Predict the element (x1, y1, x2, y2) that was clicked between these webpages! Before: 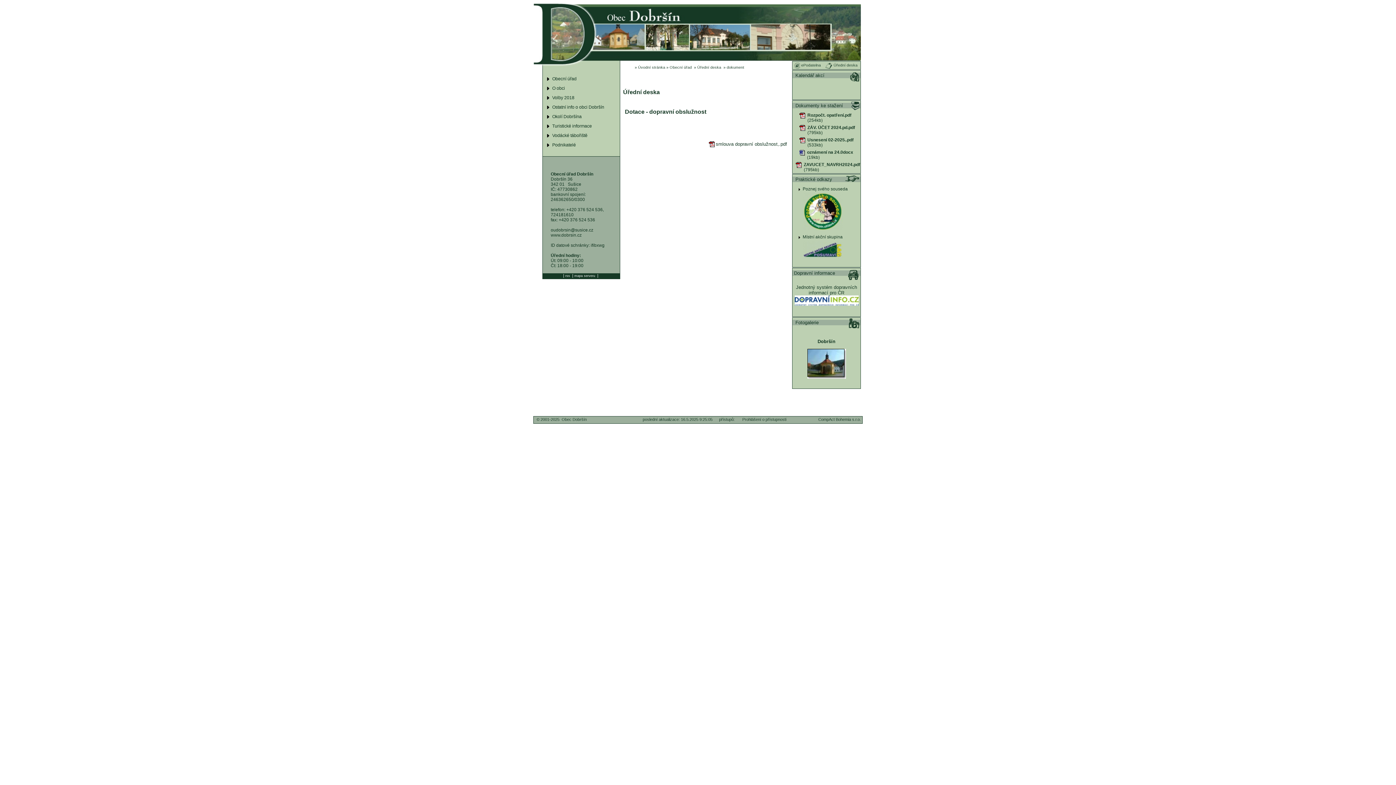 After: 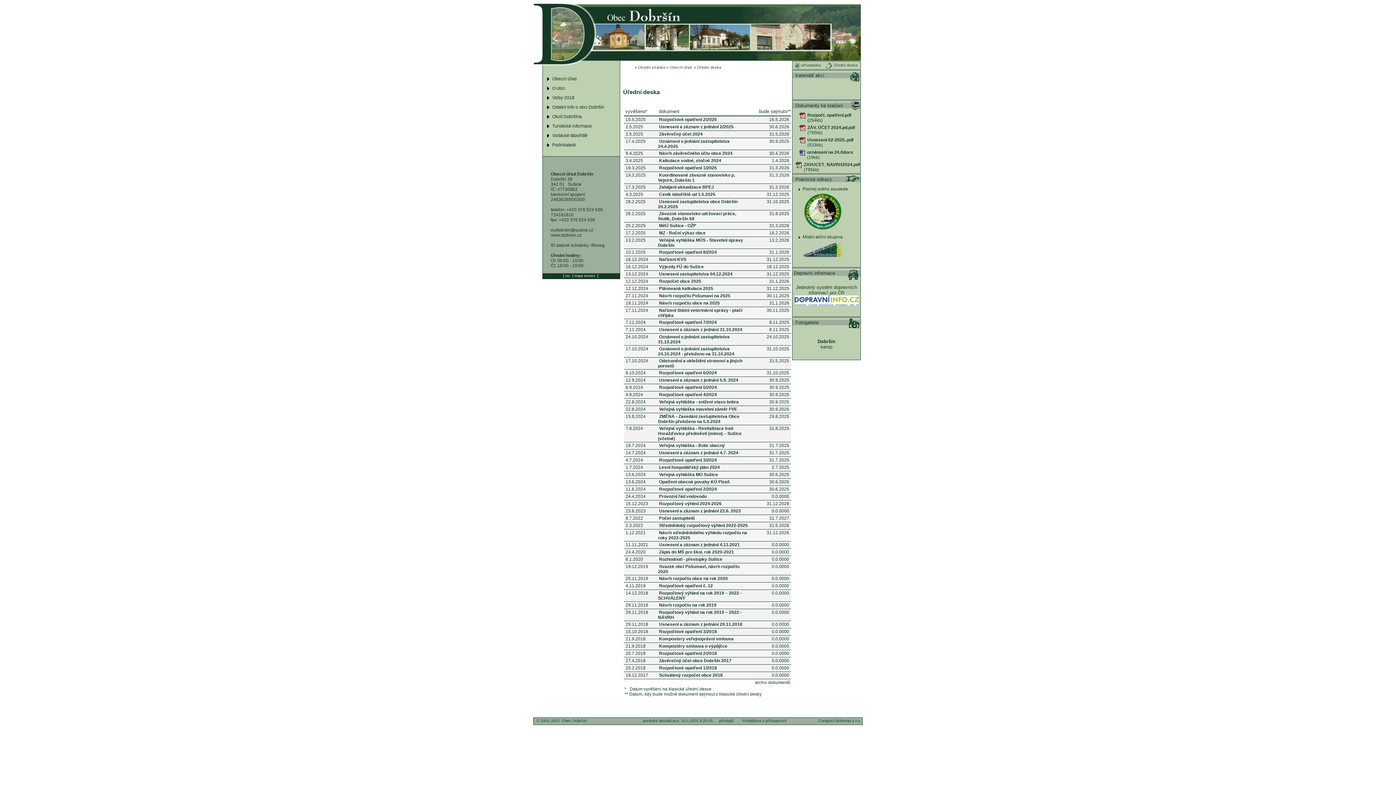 Action: label:  Úřední deska bbox: (825, 63, 857, 67)